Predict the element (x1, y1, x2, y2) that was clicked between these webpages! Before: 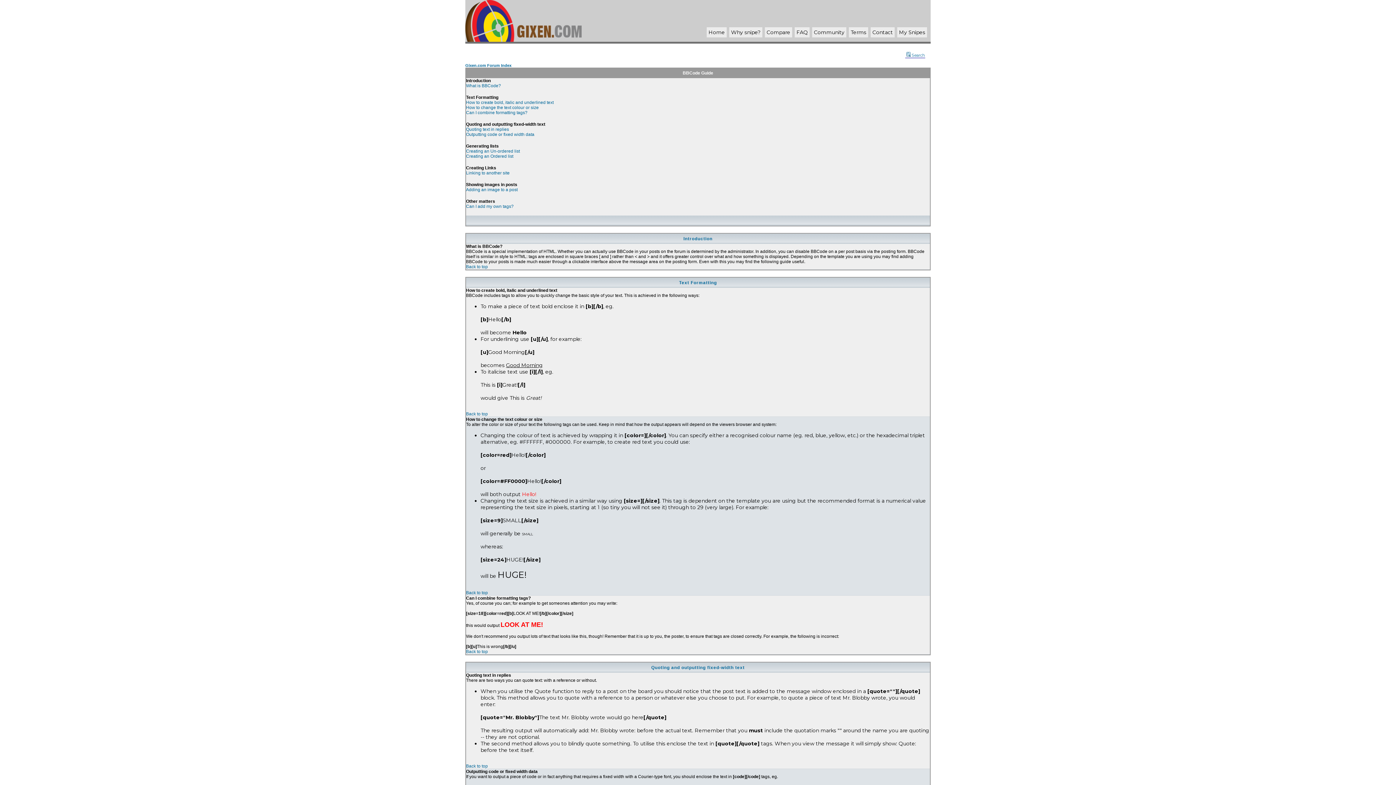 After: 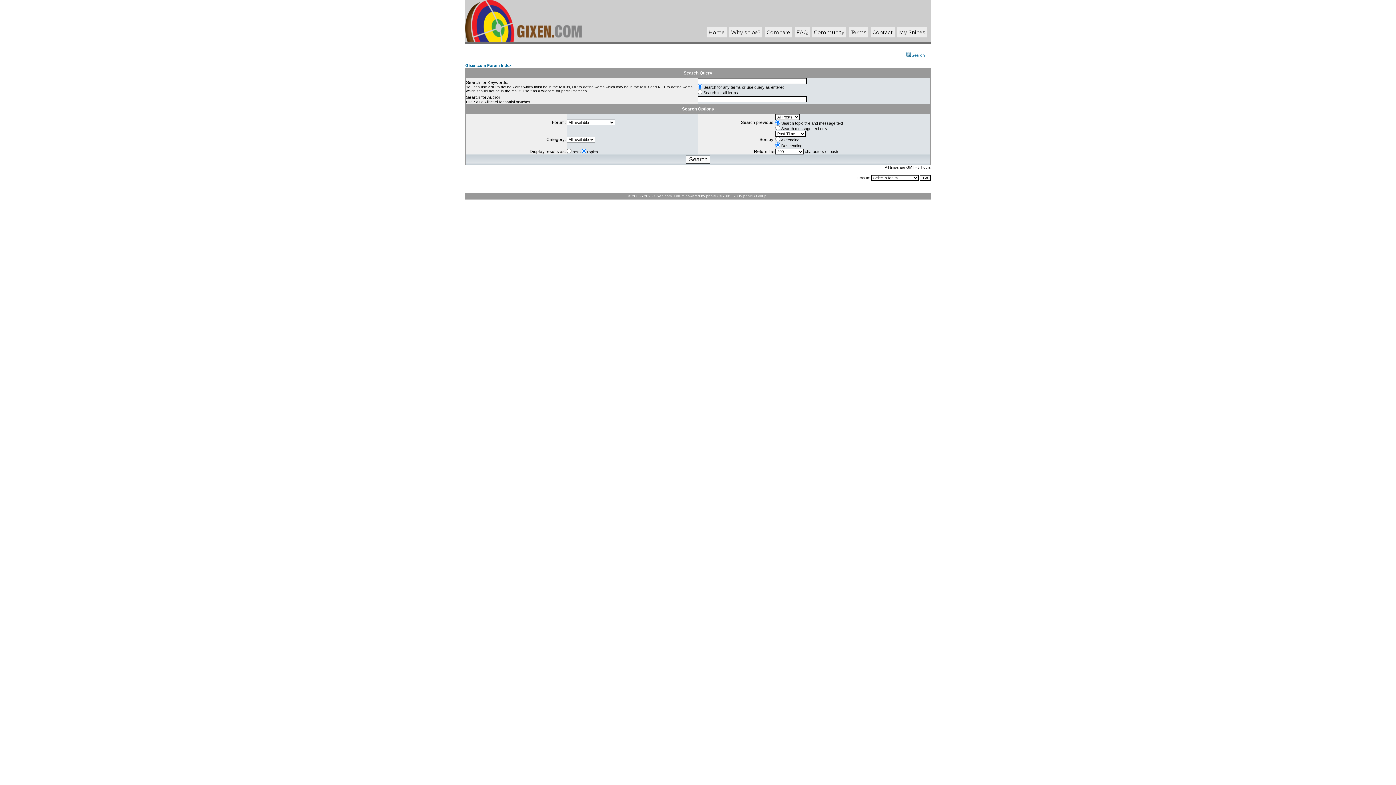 Action: label: Search bbox: (905, 52, 925, 58)